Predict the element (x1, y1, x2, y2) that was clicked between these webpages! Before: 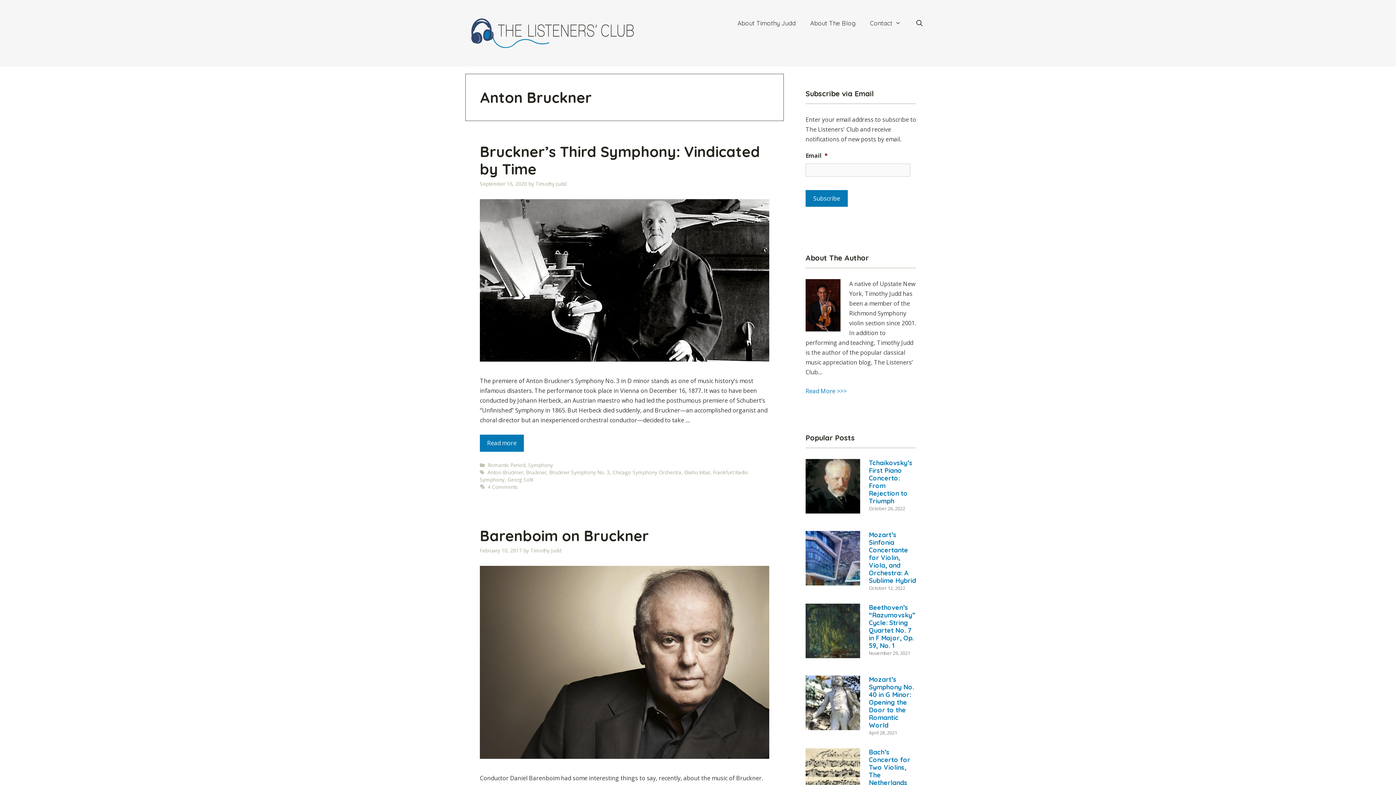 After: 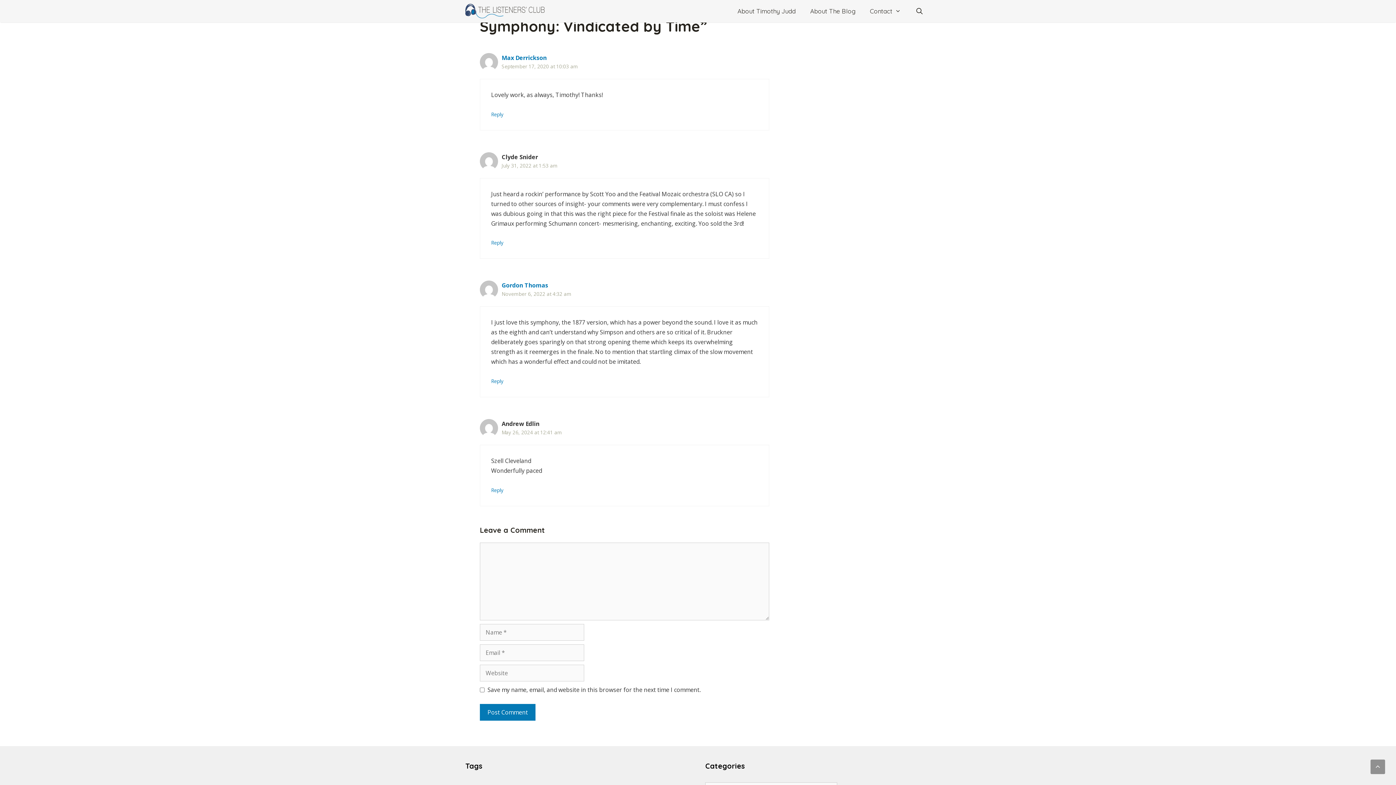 Action: label: 4 Comments bbox: (487, 483, 517, 490)